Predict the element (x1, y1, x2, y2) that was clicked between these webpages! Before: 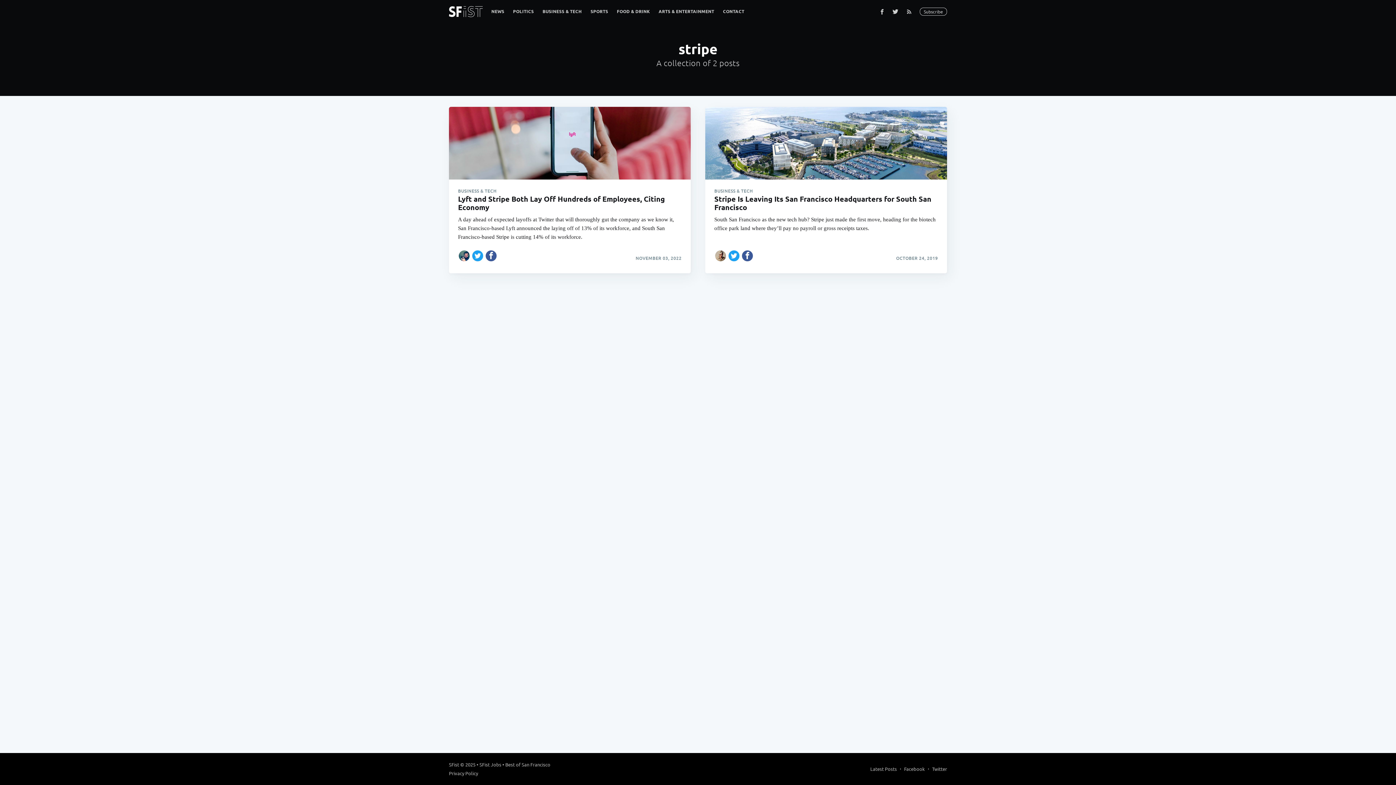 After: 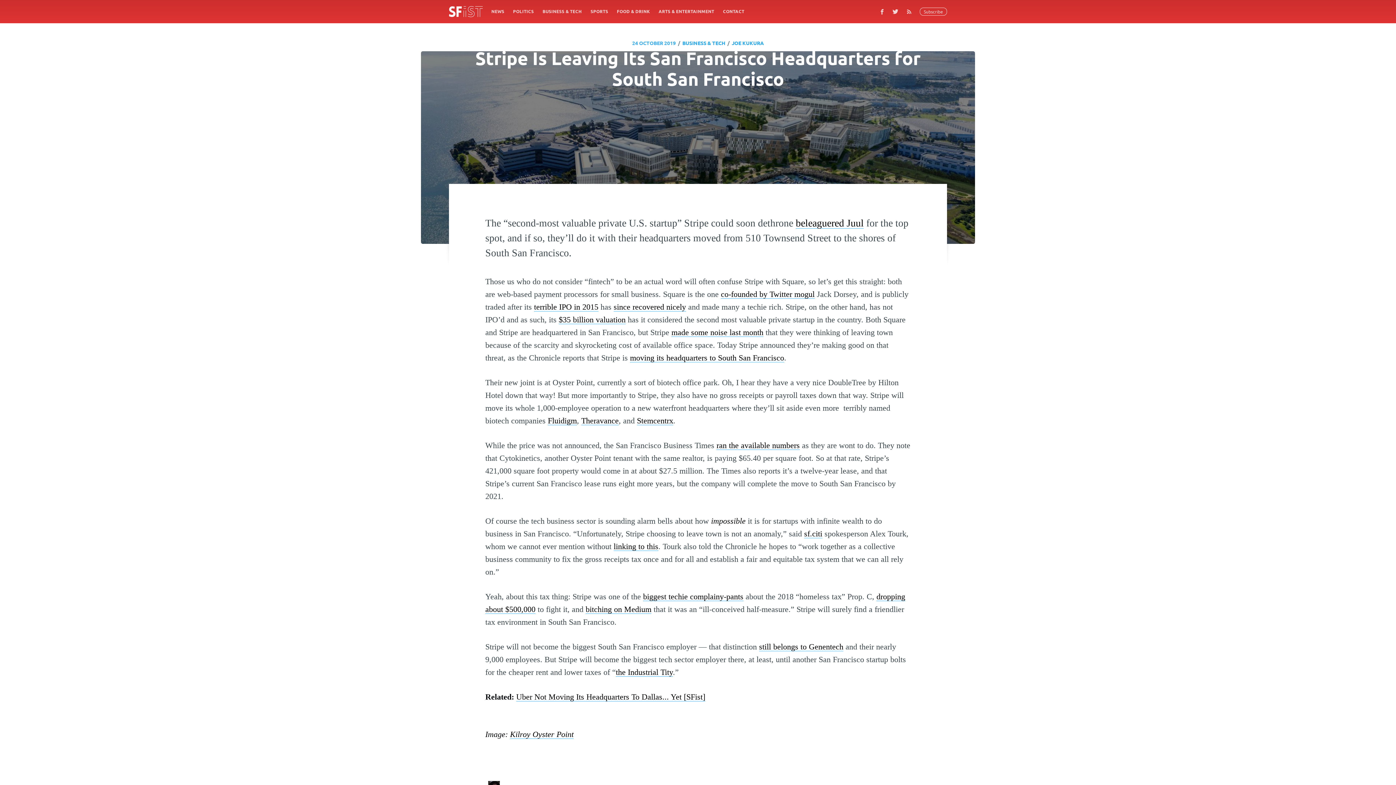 Action: bbox: (705, 106, 947, 179)